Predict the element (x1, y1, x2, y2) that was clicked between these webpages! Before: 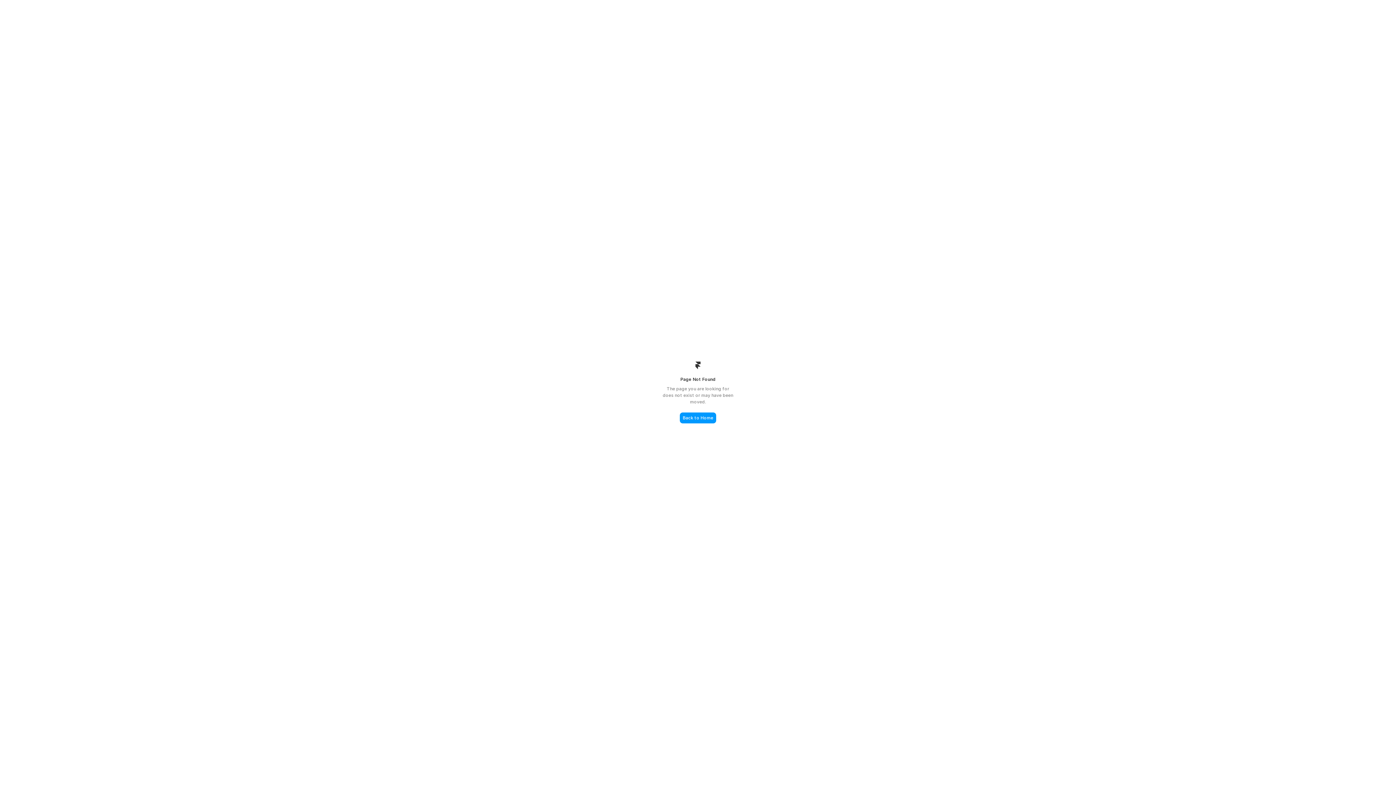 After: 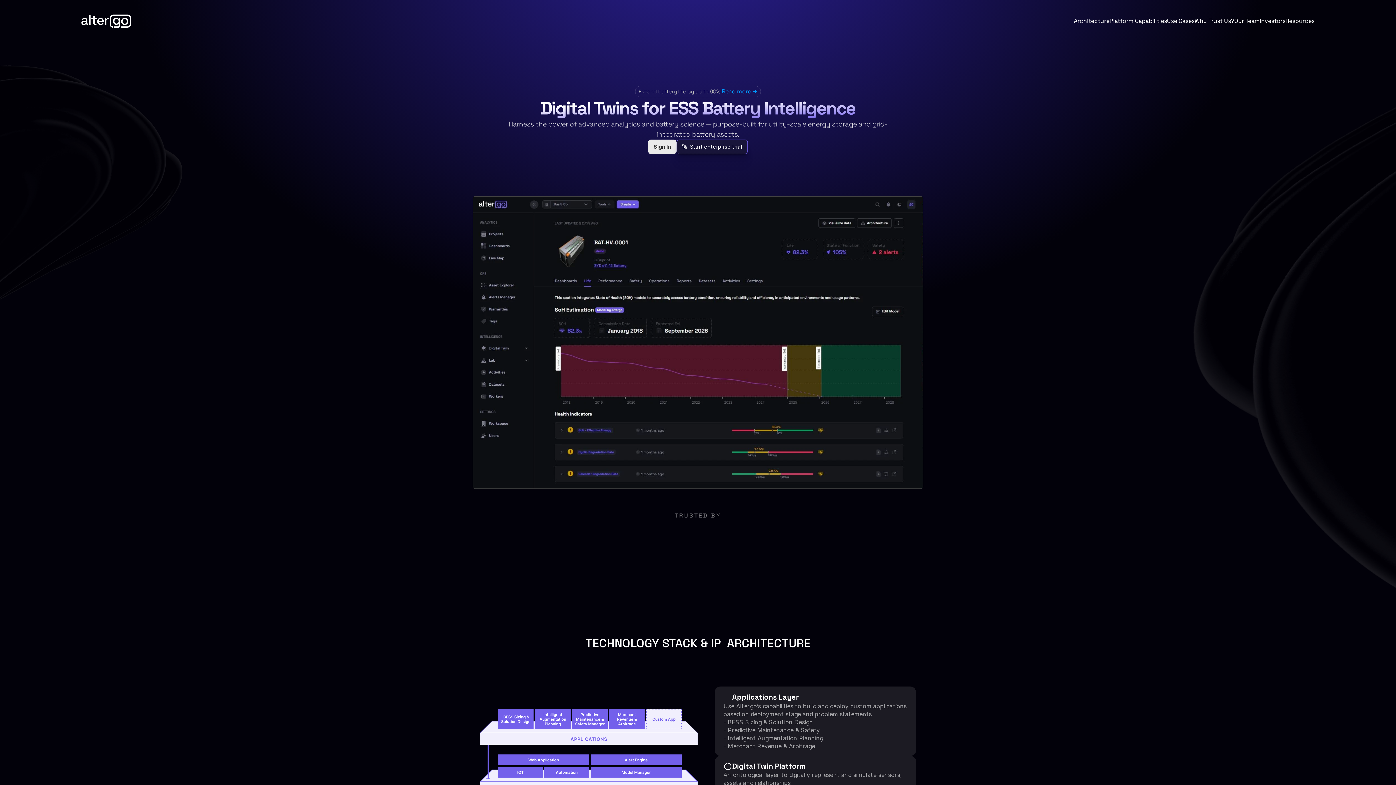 Action: label: Back to Home bbox: (680, 412, 716, 423)